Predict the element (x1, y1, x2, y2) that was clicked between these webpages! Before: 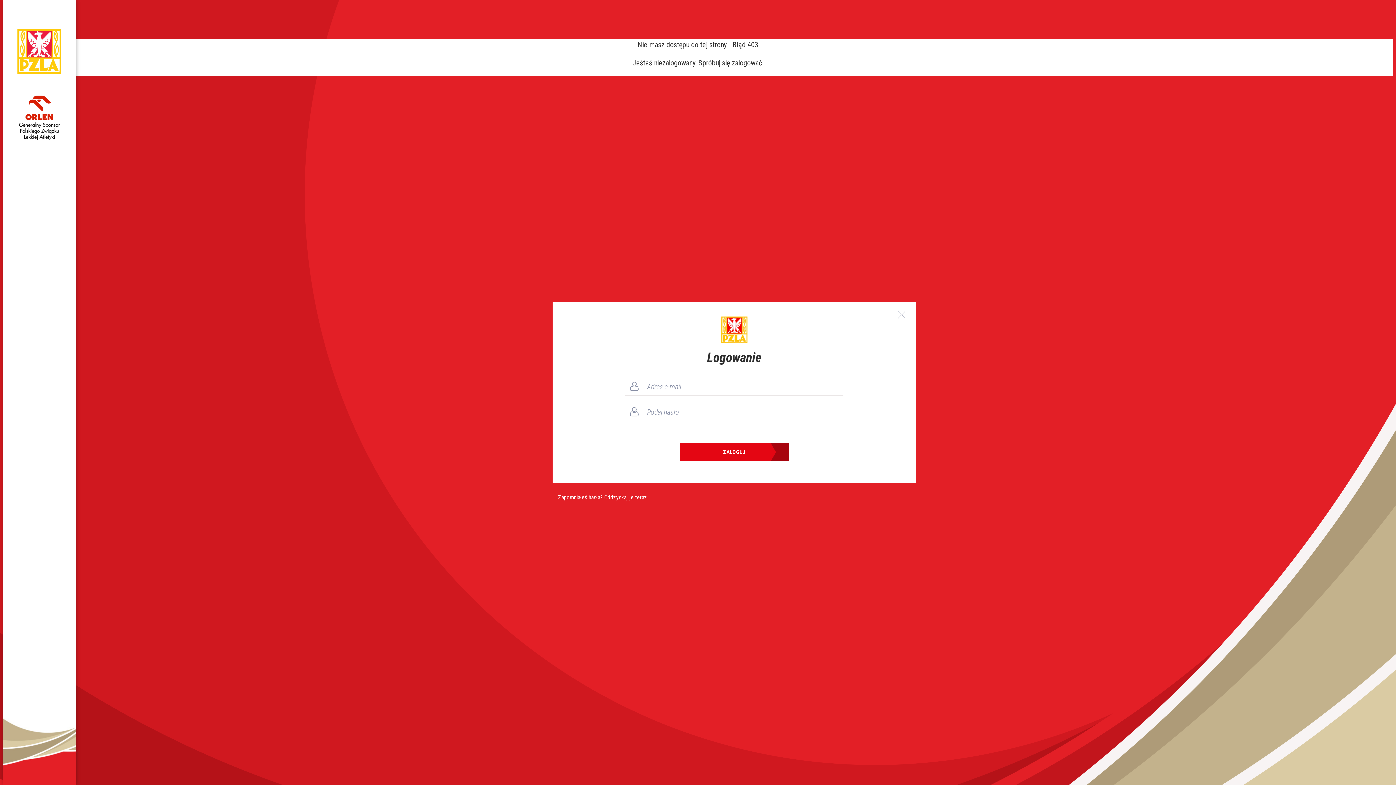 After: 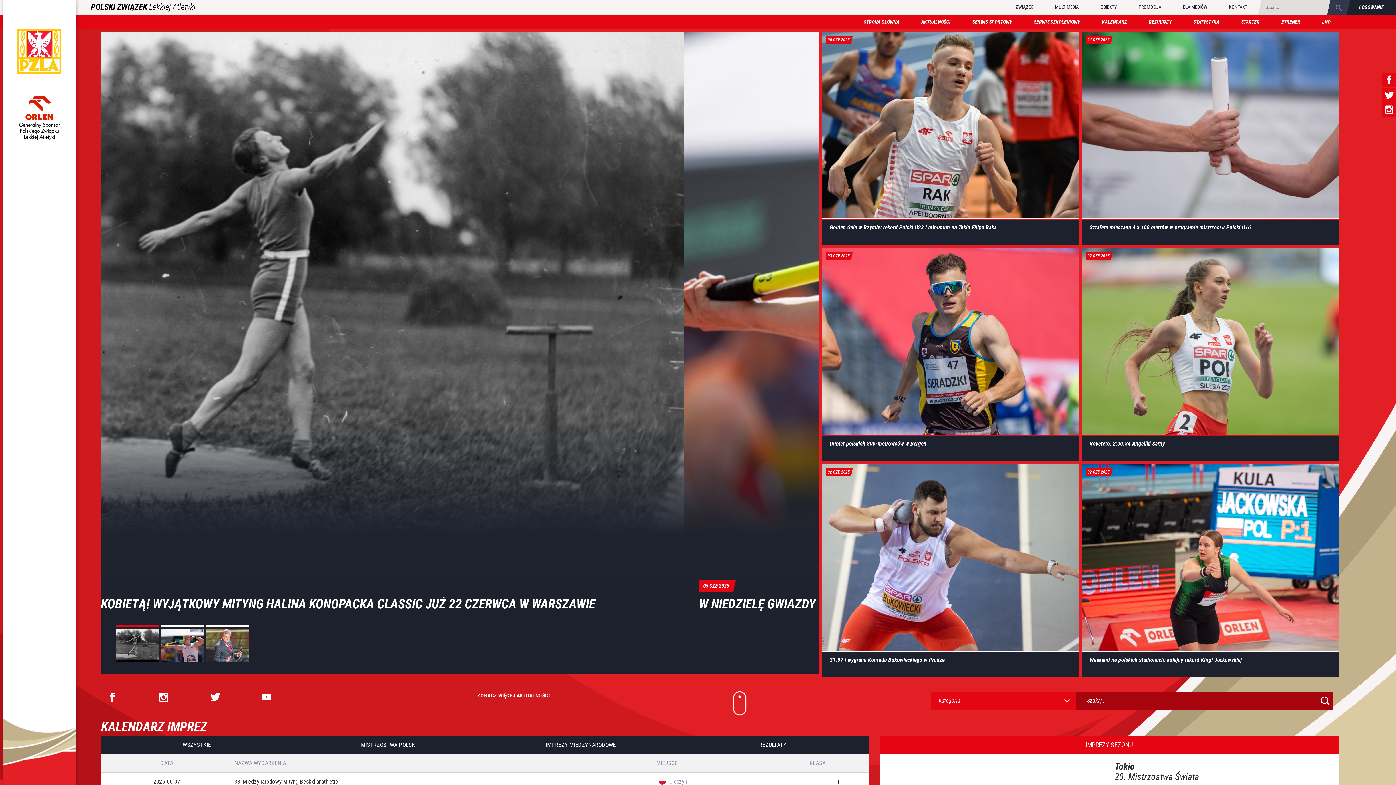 Action: bbox: (898, 311, 905, 318)